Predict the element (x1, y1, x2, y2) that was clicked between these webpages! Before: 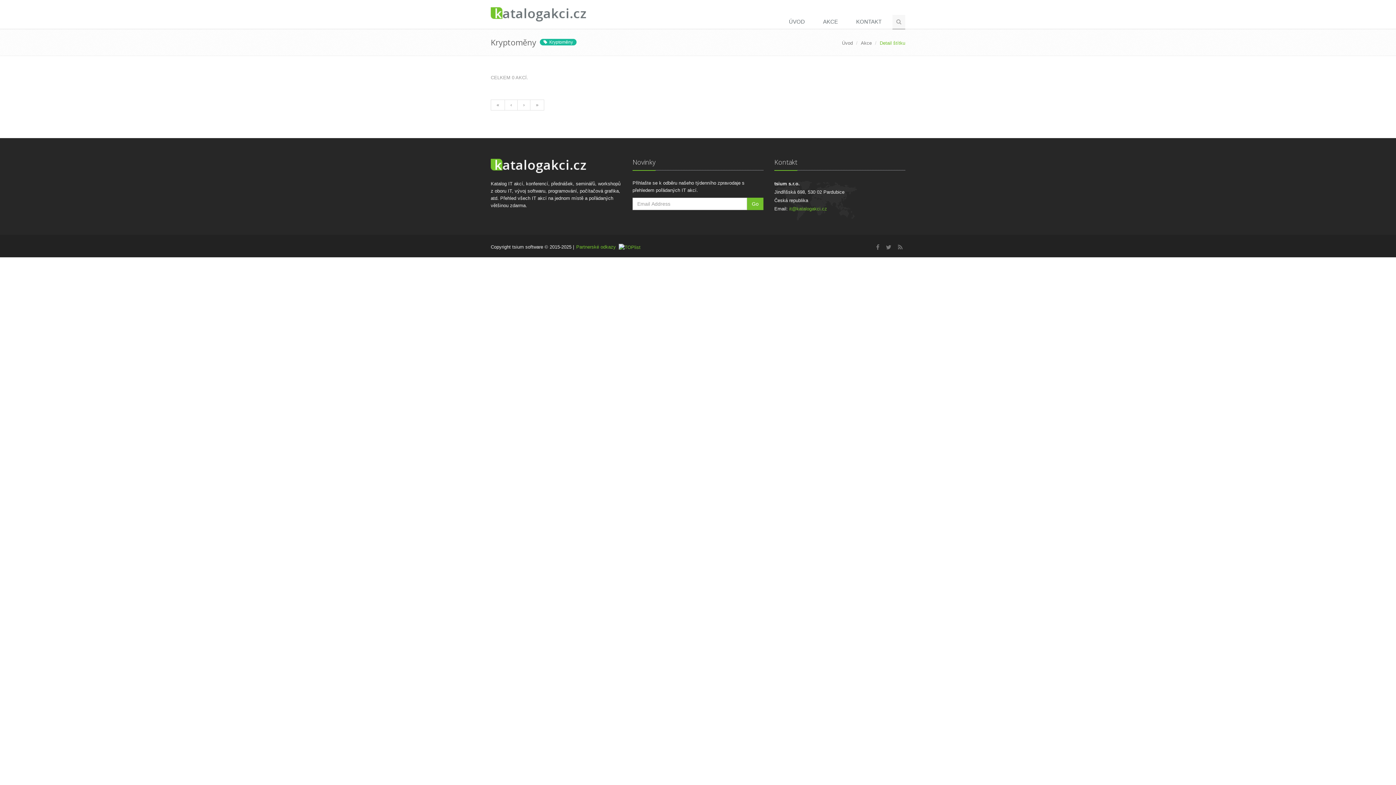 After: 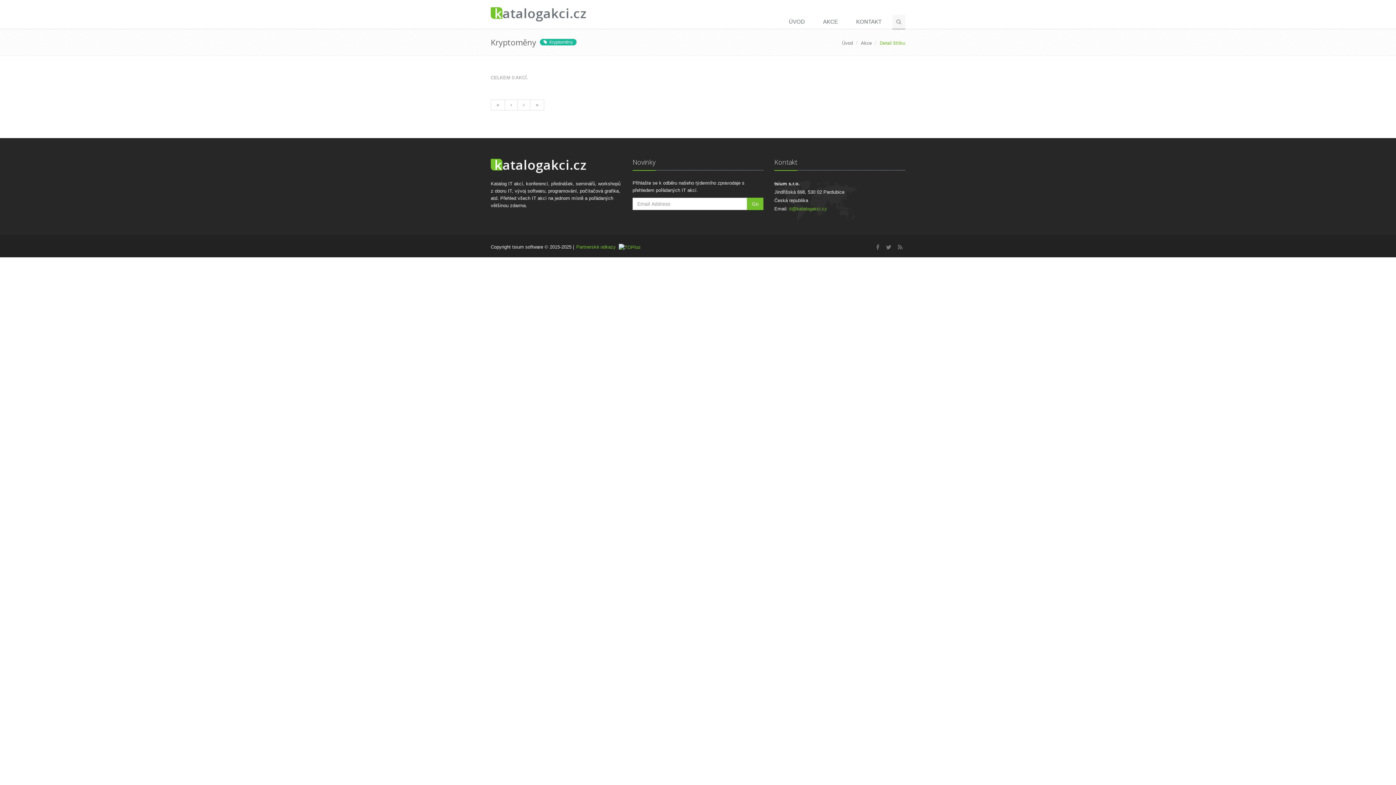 Action: label: « bbox: (490, 99, 505, 110)